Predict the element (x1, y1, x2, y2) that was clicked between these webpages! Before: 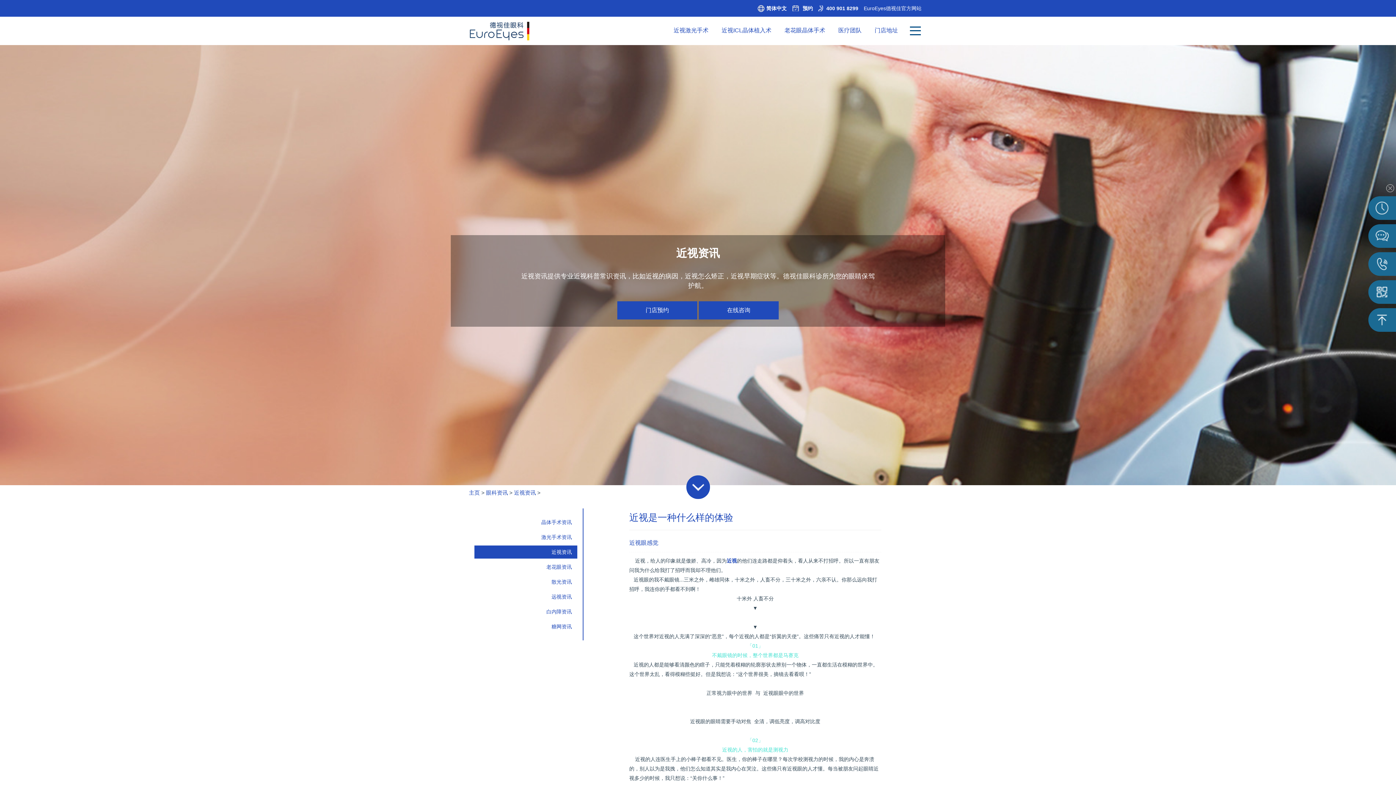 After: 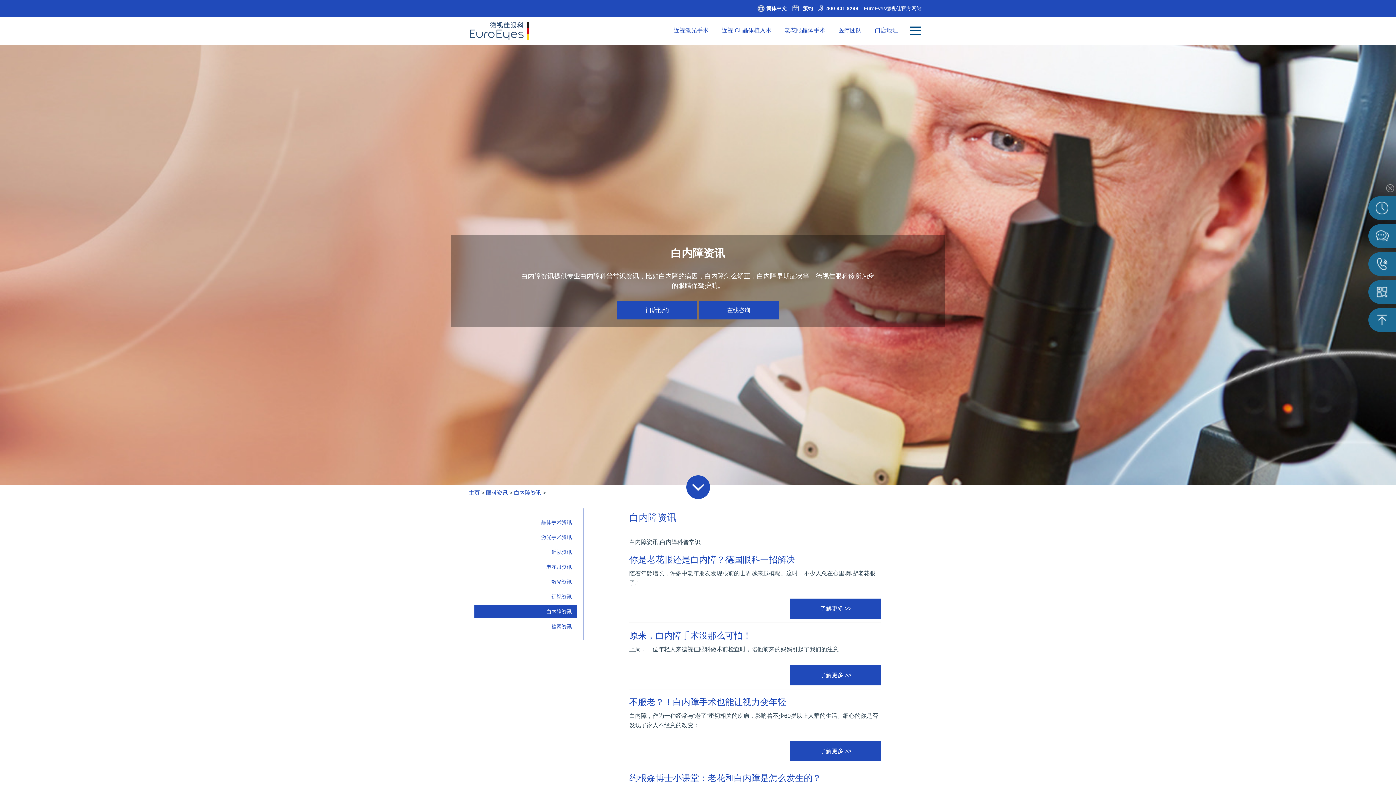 Action: bbox: (474, 605, 577, 618) label: 白内障资讯